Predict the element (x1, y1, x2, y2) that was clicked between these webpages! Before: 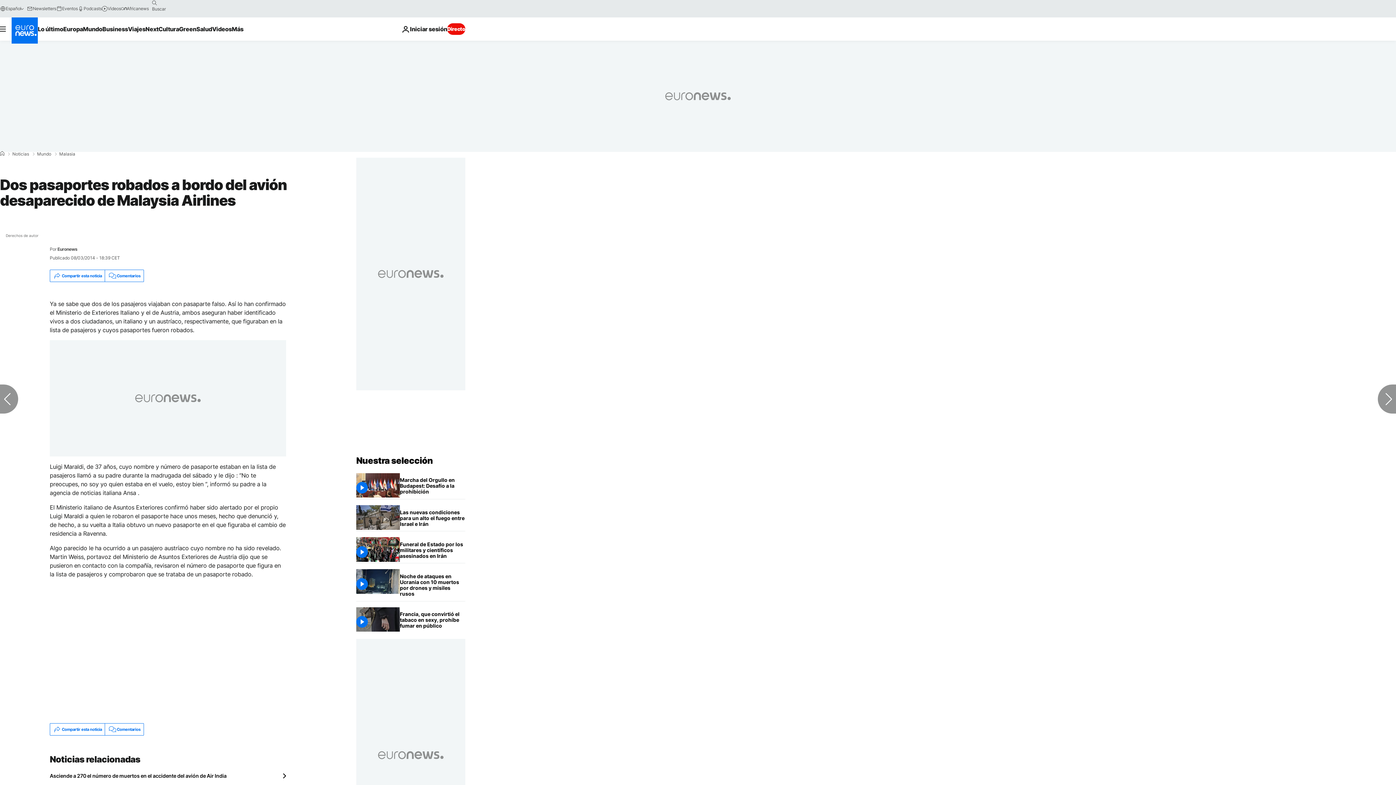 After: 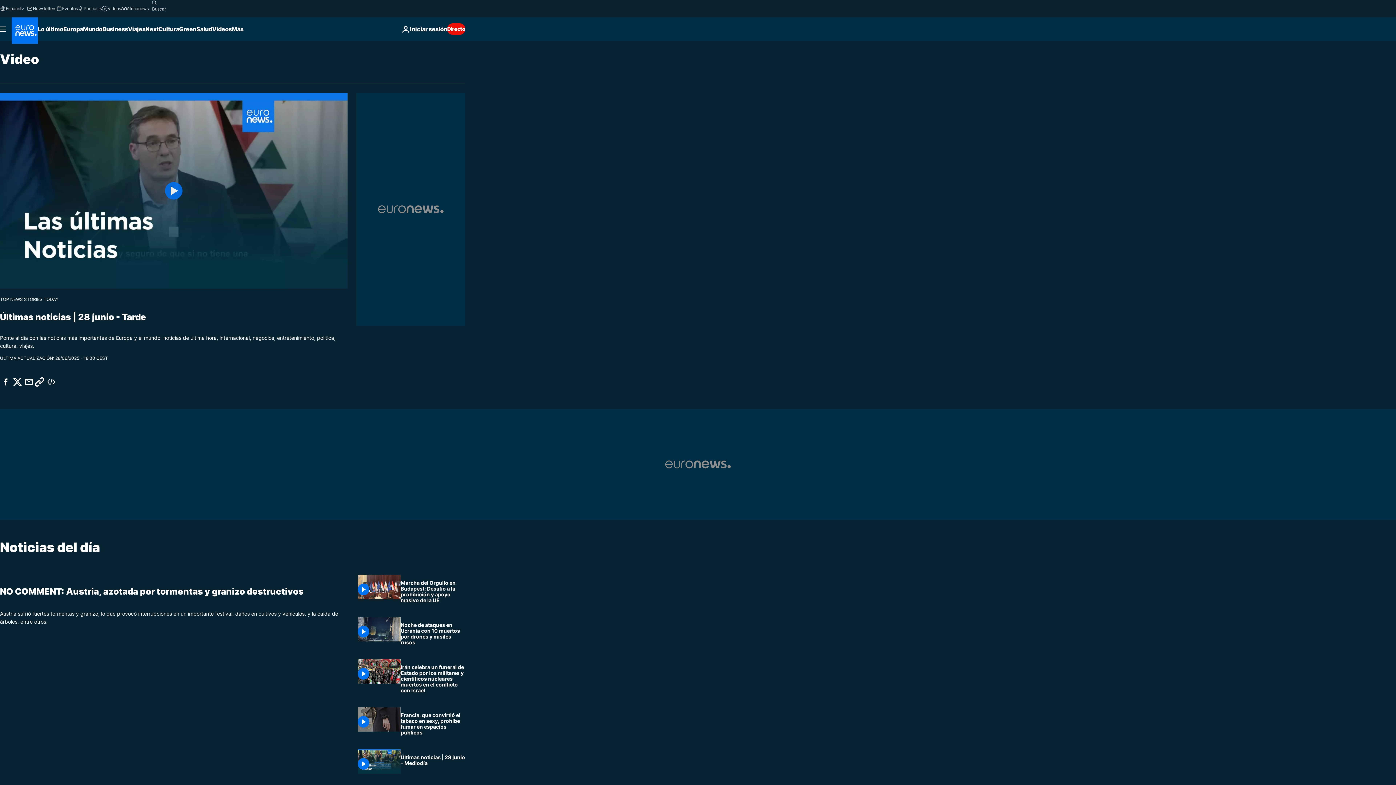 Action: bbox: (101, 5, 120, 11) label: Videos